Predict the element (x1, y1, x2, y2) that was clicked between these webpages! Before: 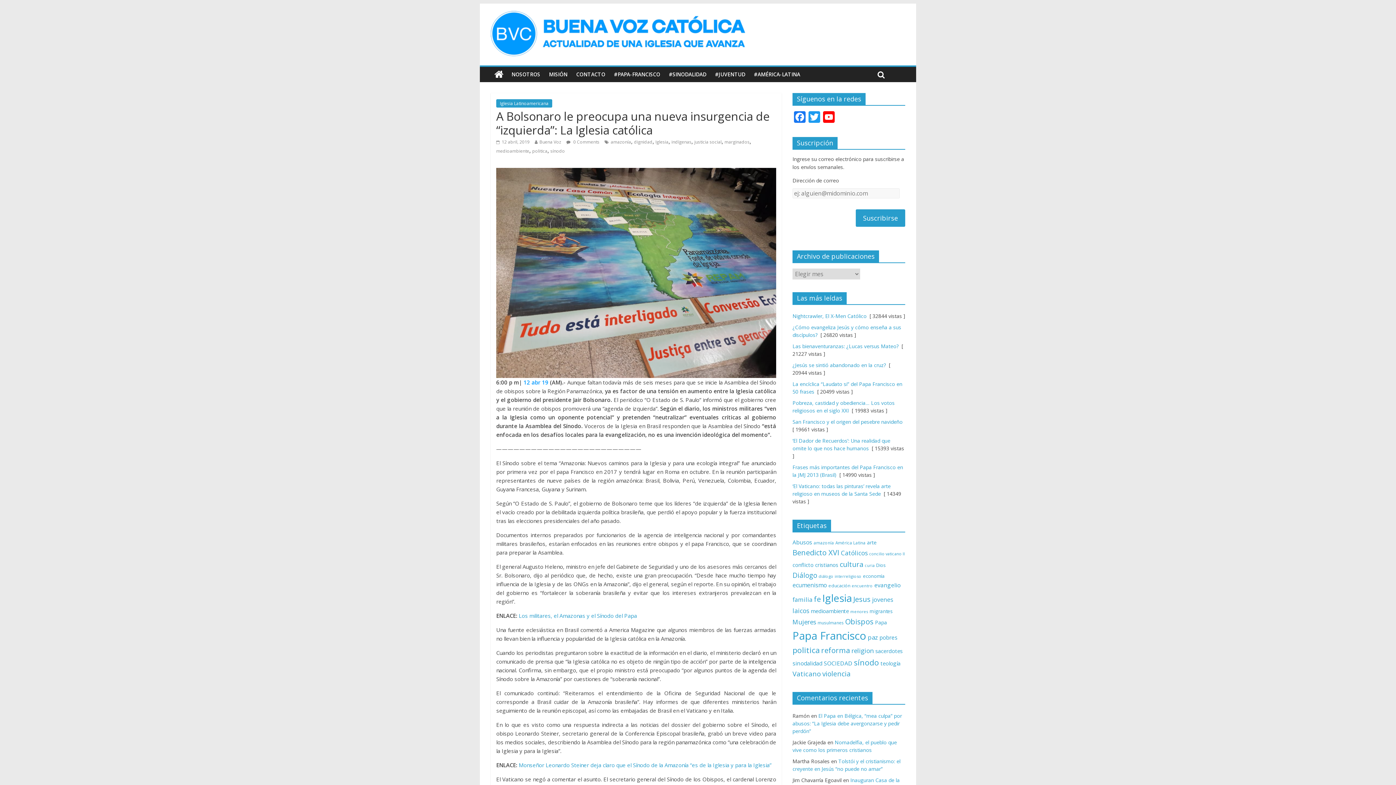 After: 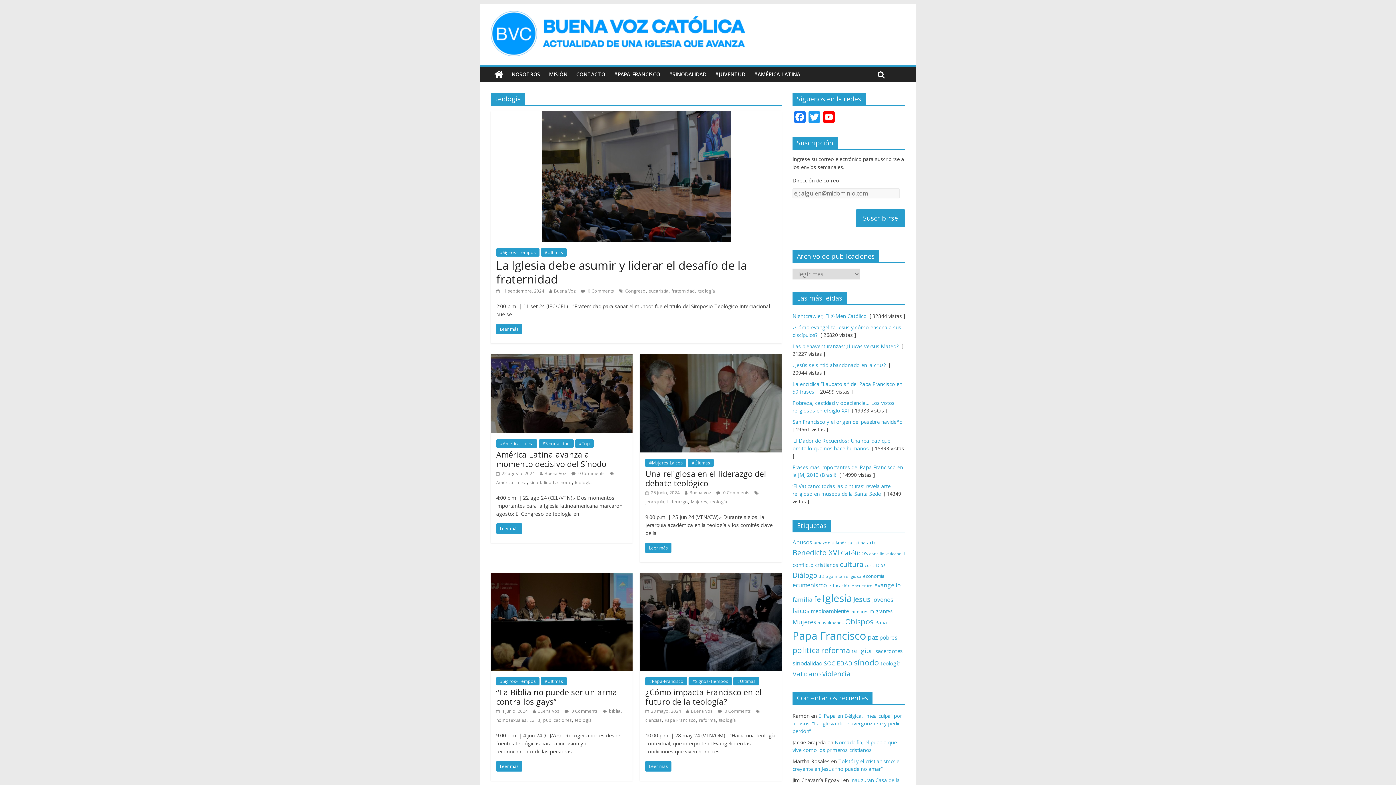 Action: label: teología (90 elementos) bbox: (880, 660, 900, 667)